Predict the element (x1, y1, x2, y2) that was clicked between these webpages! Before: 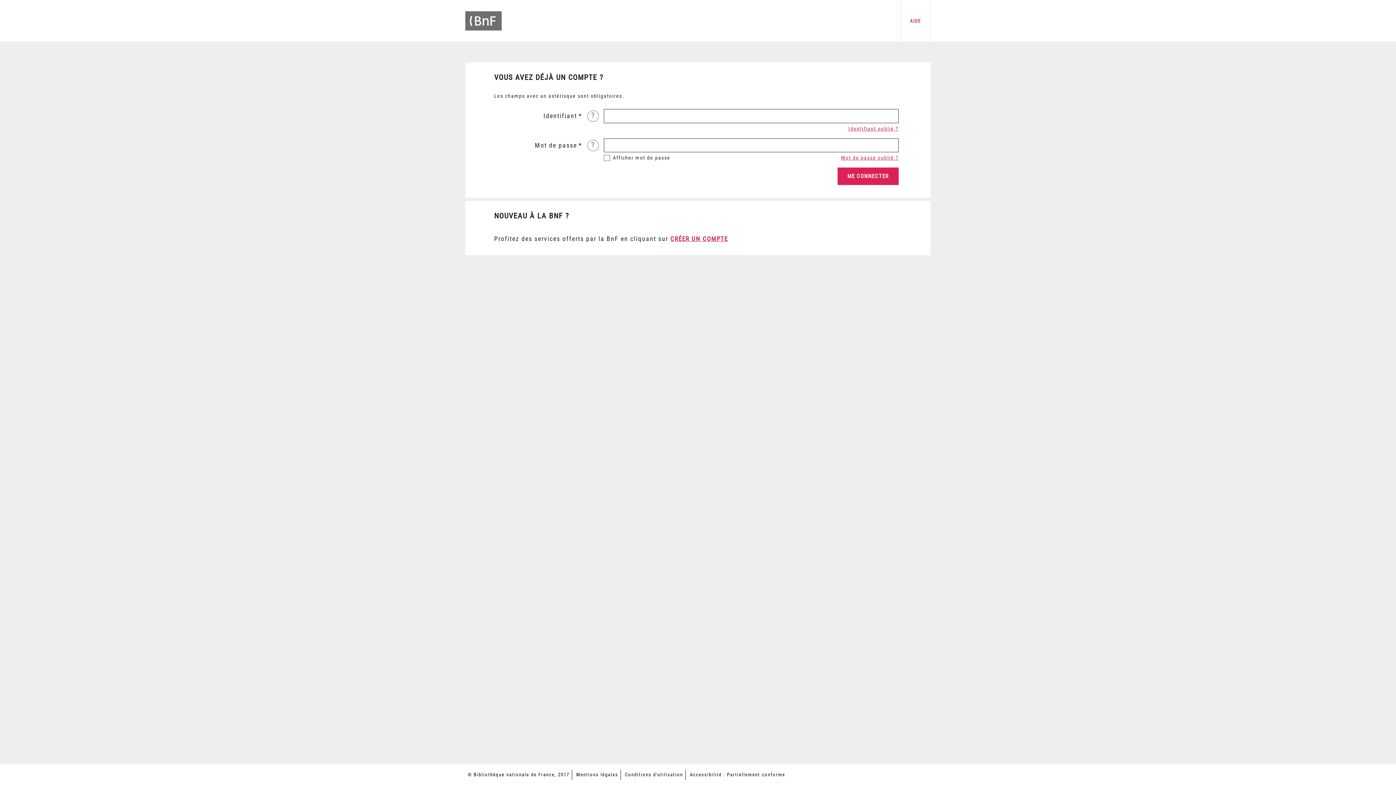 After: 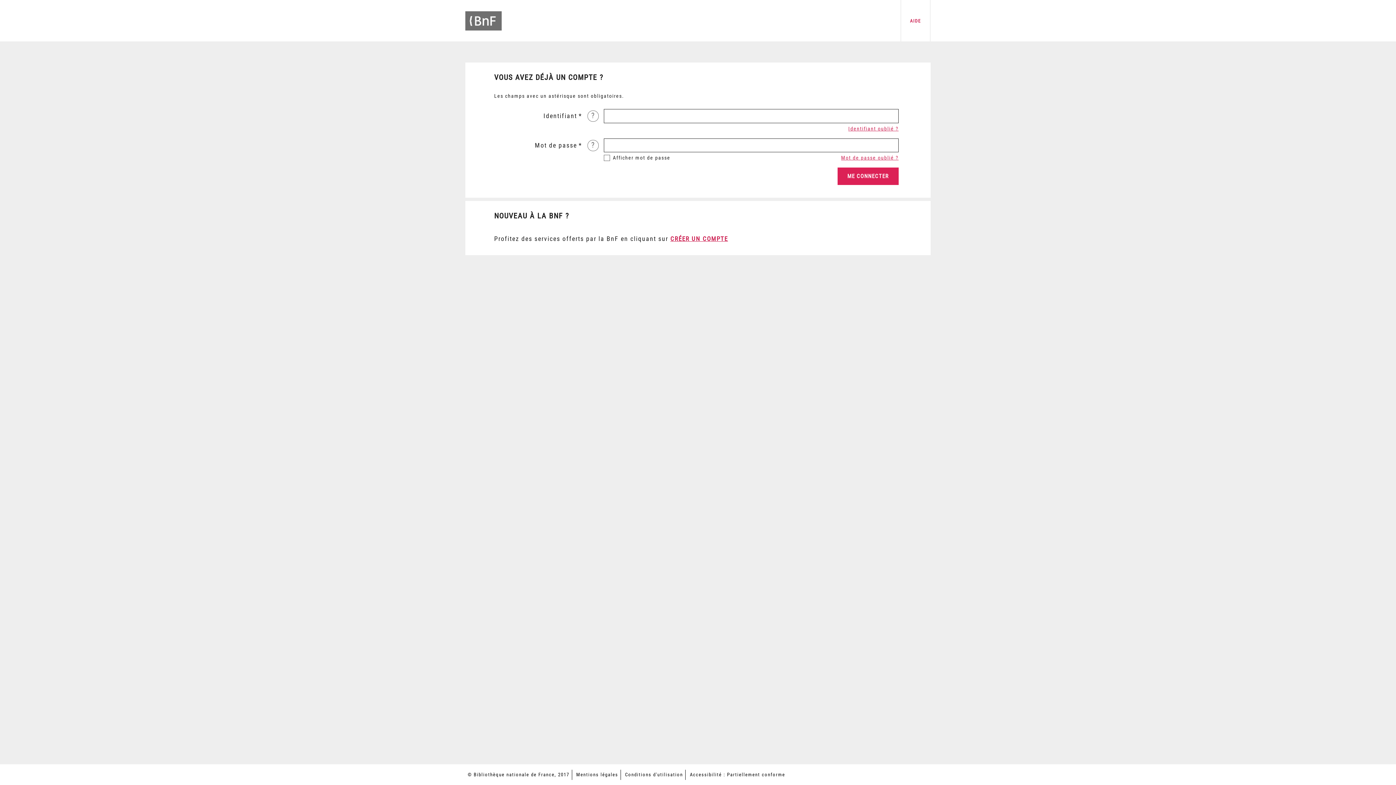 Action: label: Accéder à la page d'accueil du site BnF bbox: (465, 0, 501, 31)